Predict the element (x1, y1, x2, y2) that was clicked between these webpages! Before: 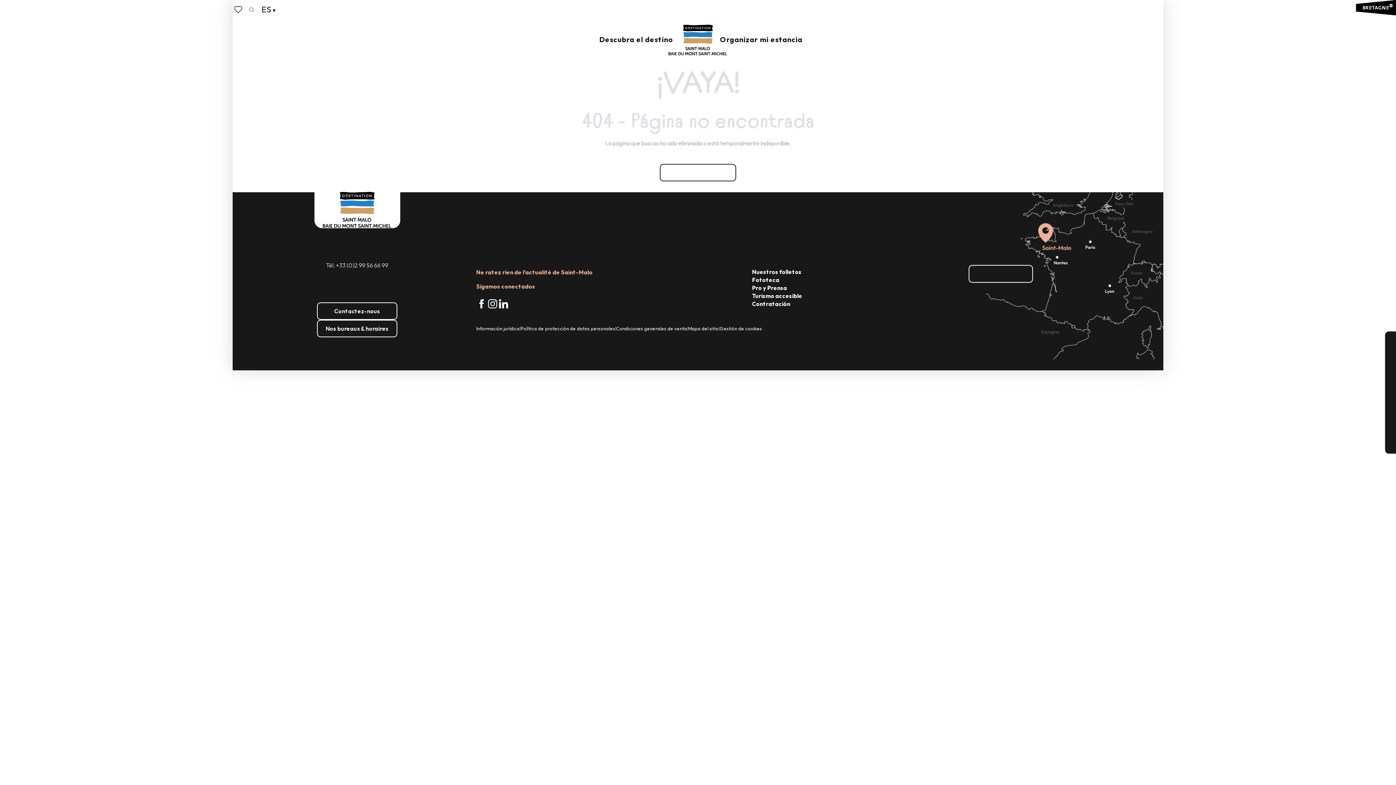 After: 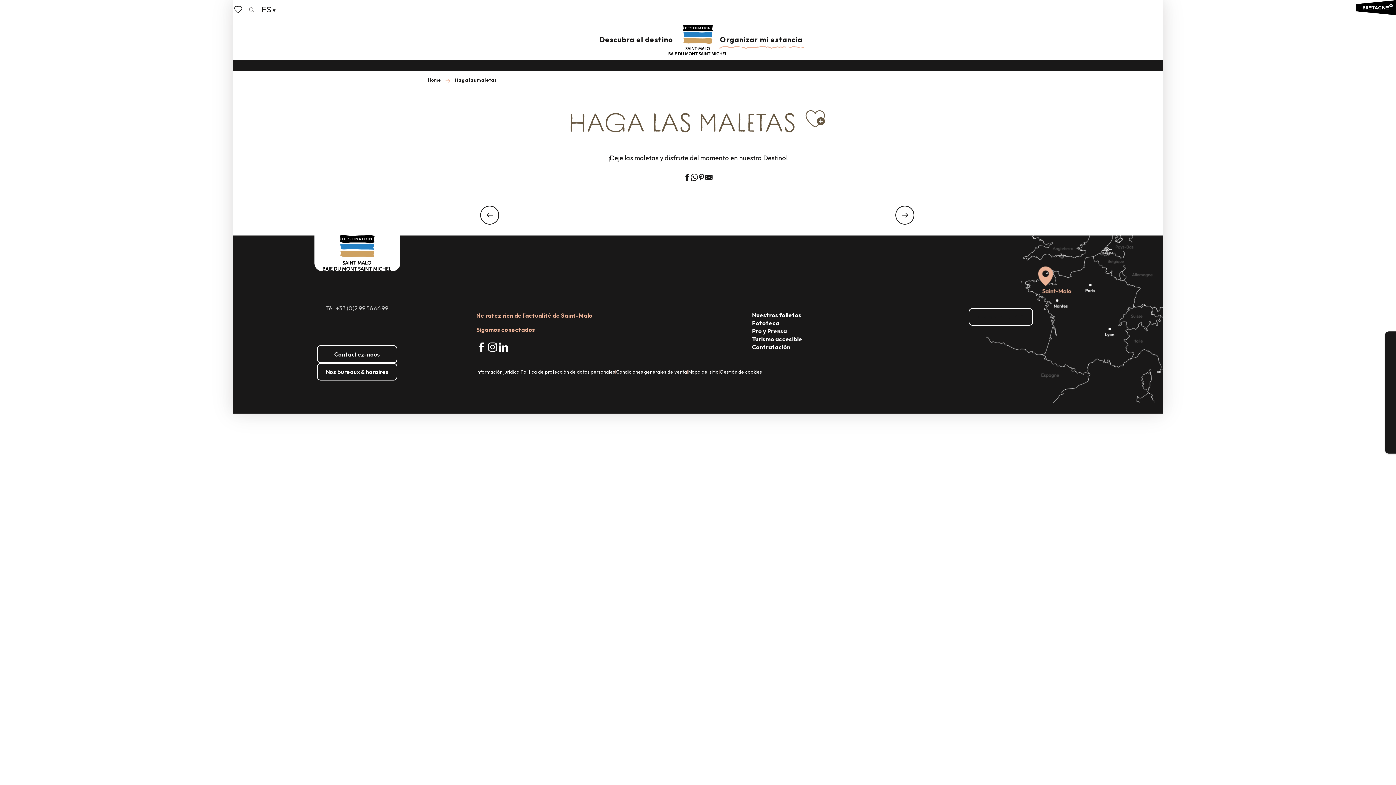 Action: label: Organizar mi estancia bbox: (714, 24, 808, 54)